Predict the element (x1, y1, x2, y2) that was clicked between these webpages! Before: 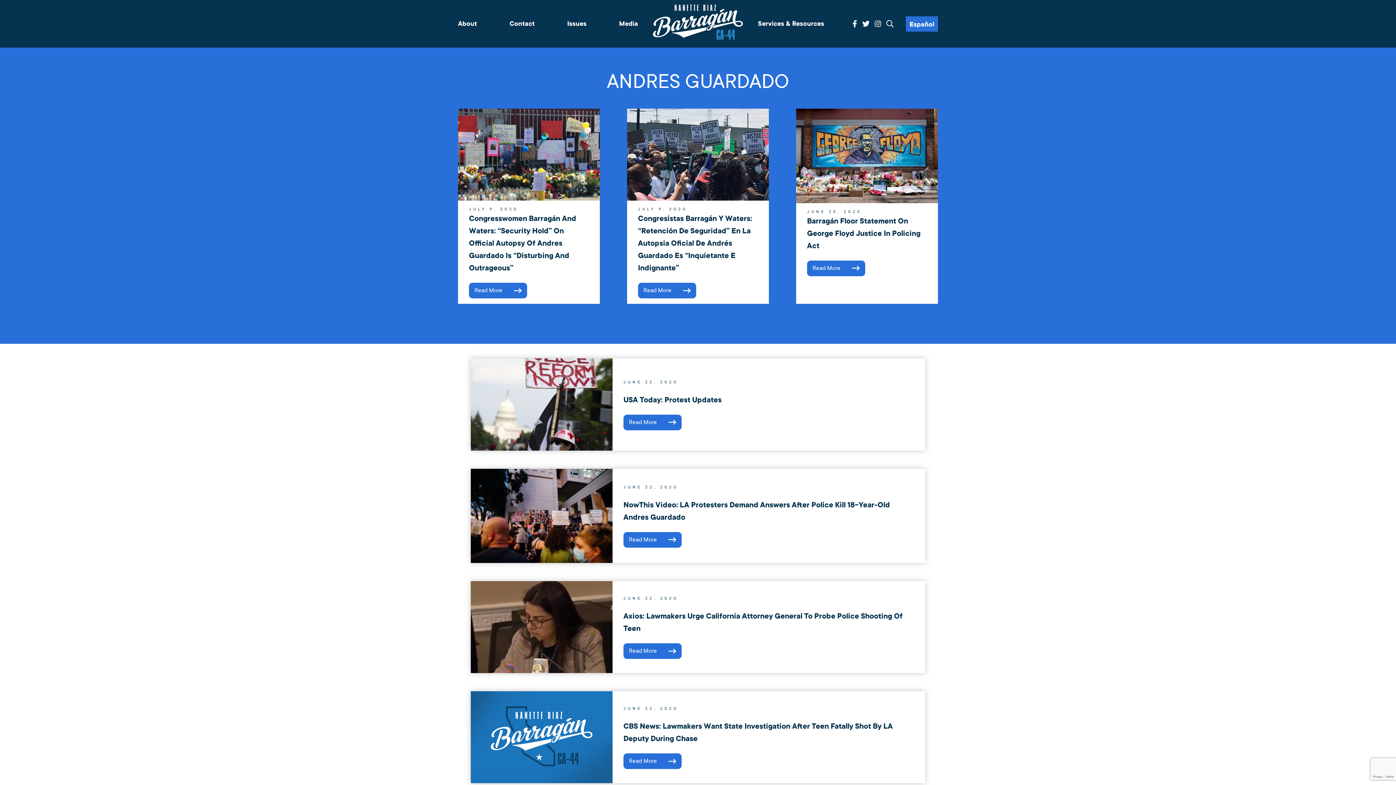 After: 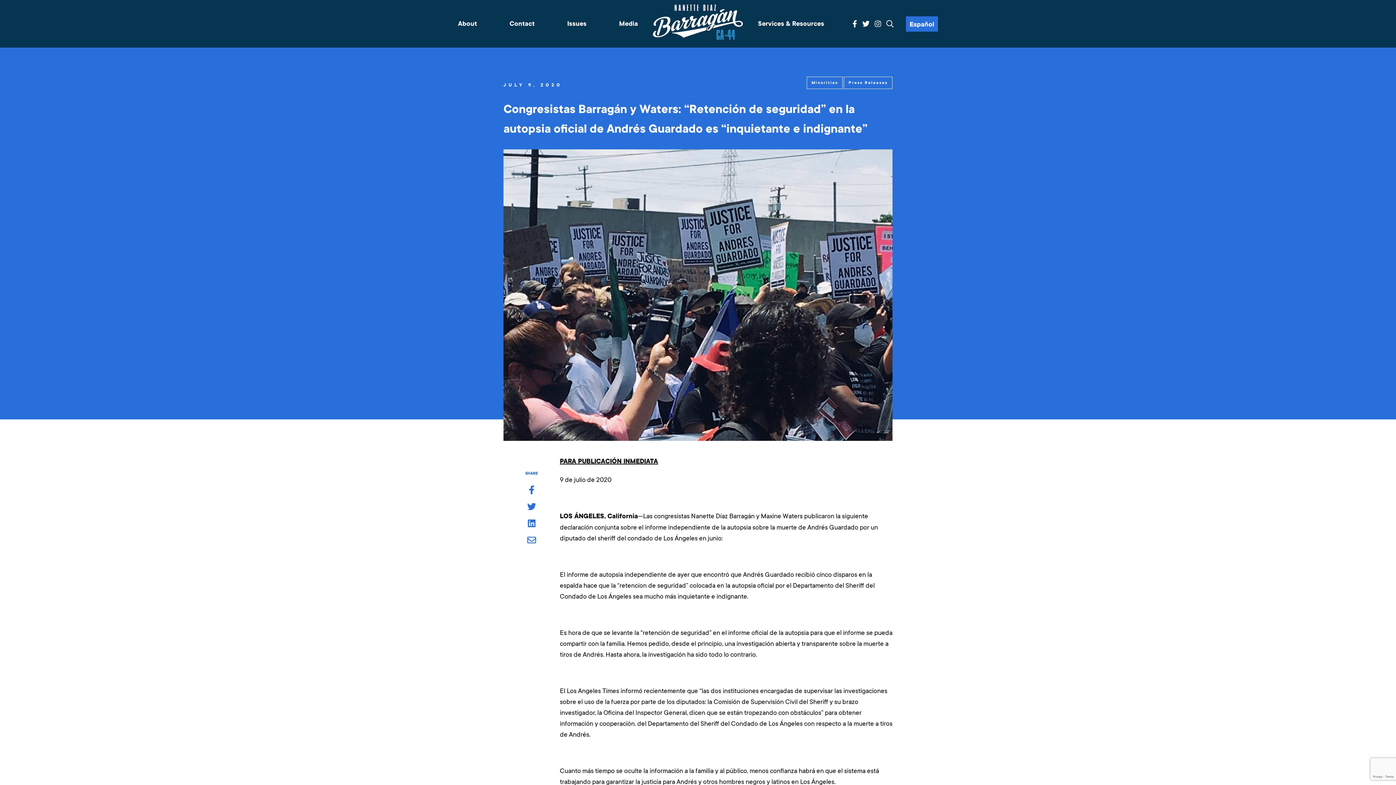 Action: label: Read More
Congresistas Barragán y Waters: “Retención de seguridad” en la autopsia oficial de Andrés Guardado es “inquietante e indignante” bbox: (638, 283, 696, 298)